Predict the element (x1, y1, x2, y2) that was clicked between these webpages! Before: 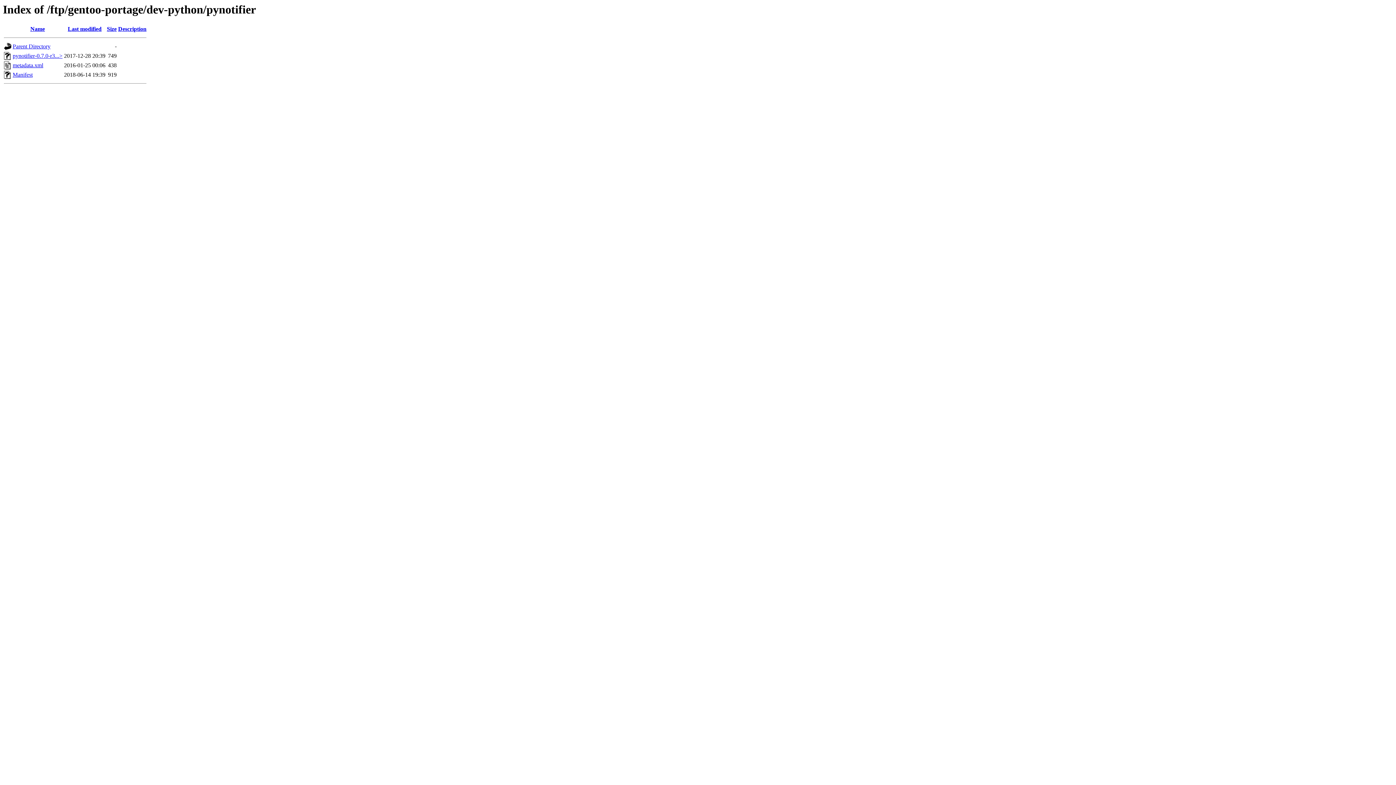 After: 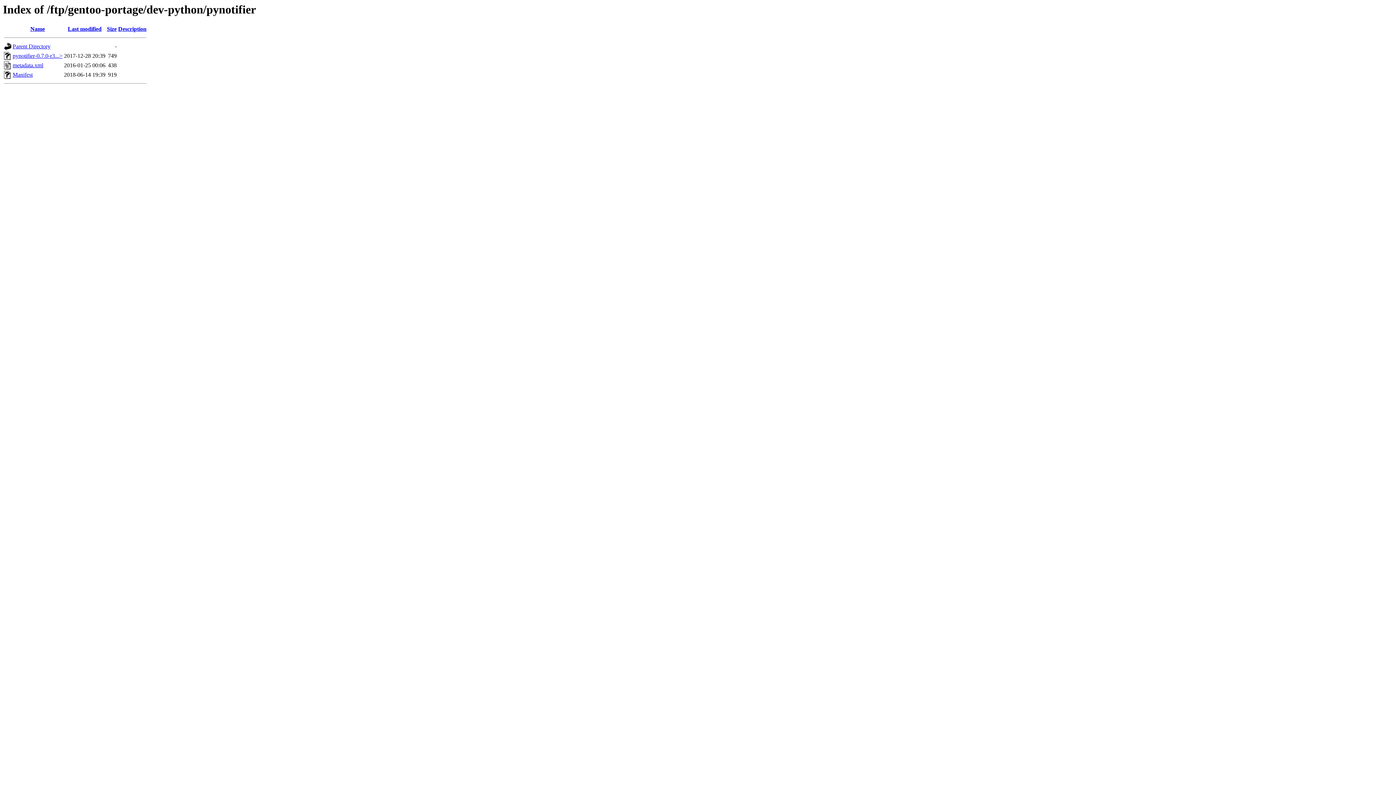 Action: label: pynotifier-0.7.0-r3...> bbox: (12, 52, 62, 59)